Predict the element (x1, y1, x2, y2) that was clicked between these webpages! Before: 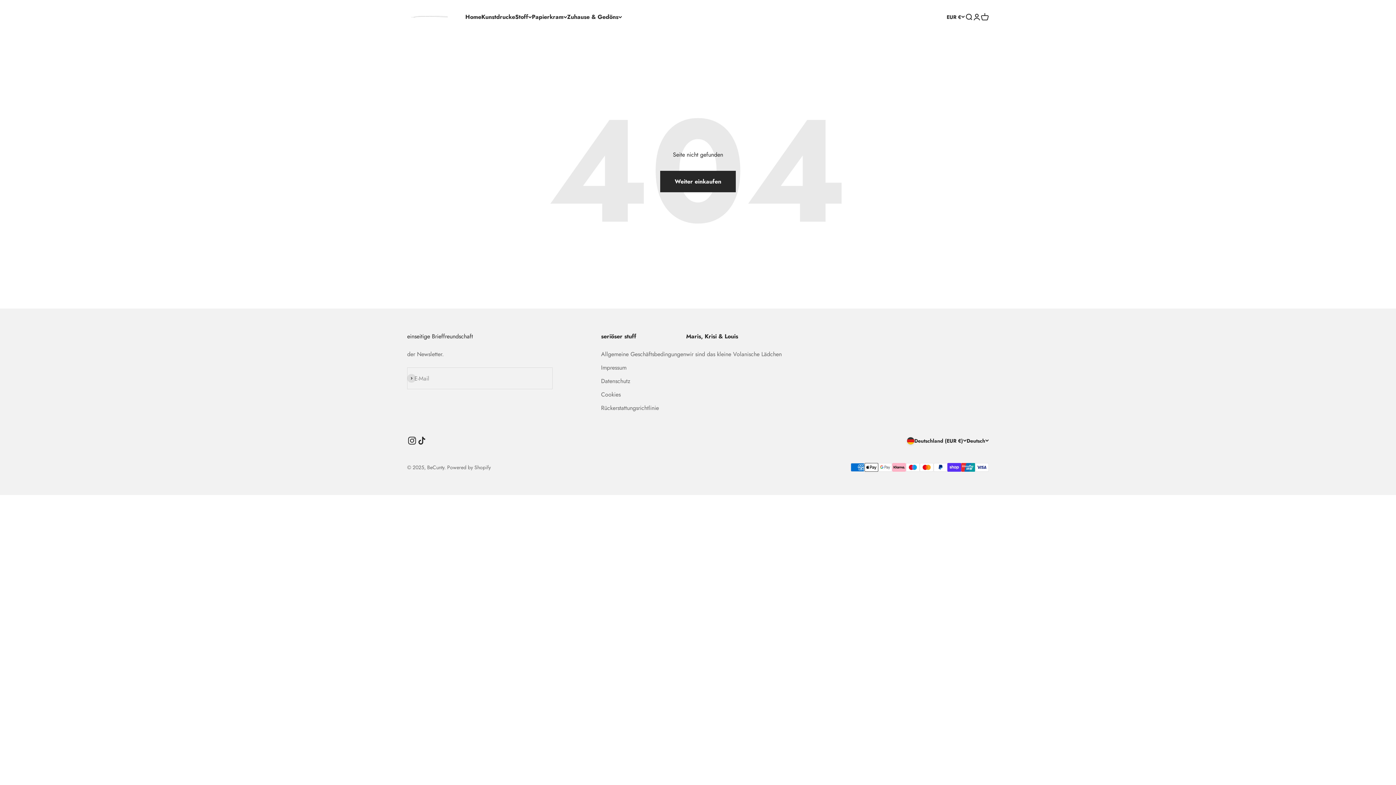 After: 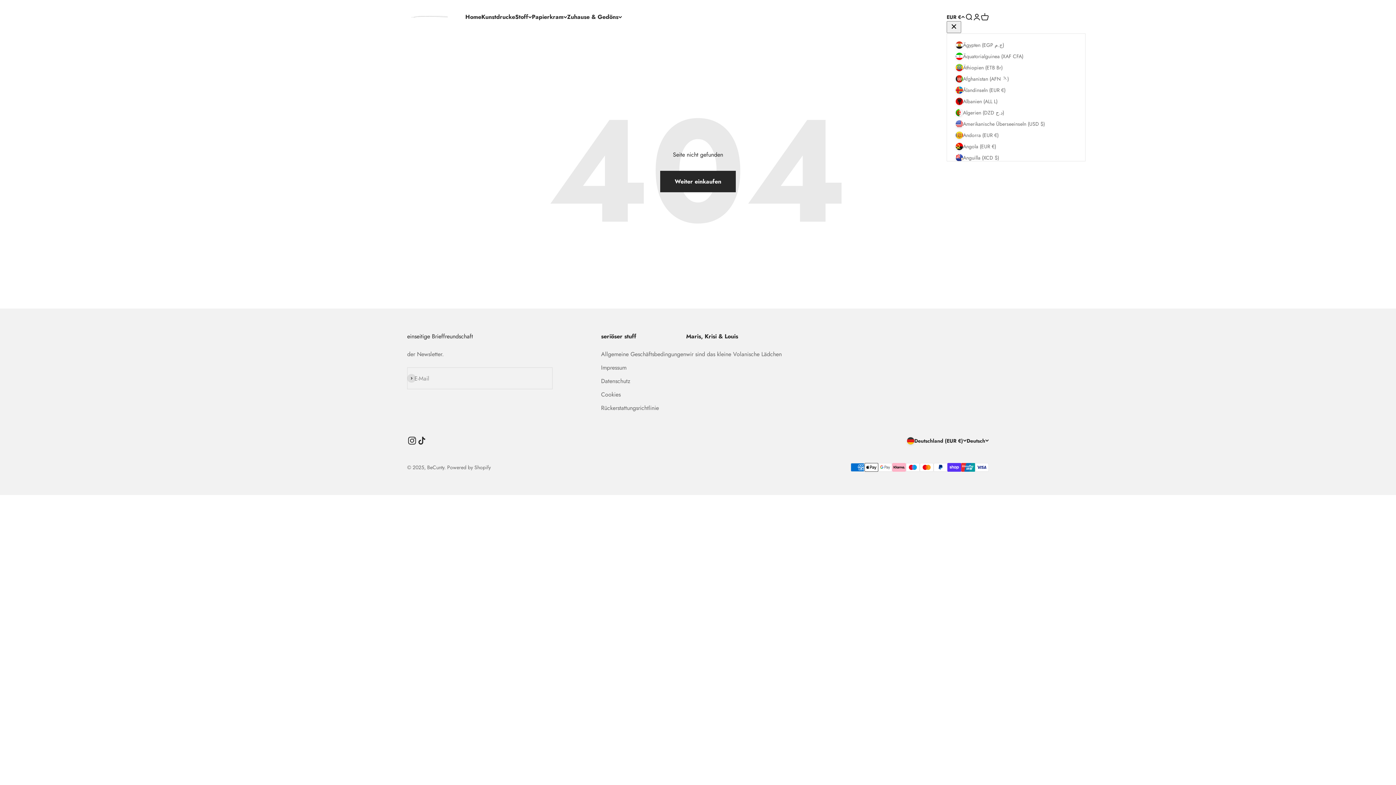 Action: label: Land oder Währung ändern bbox: (946, 12, 965, 20)